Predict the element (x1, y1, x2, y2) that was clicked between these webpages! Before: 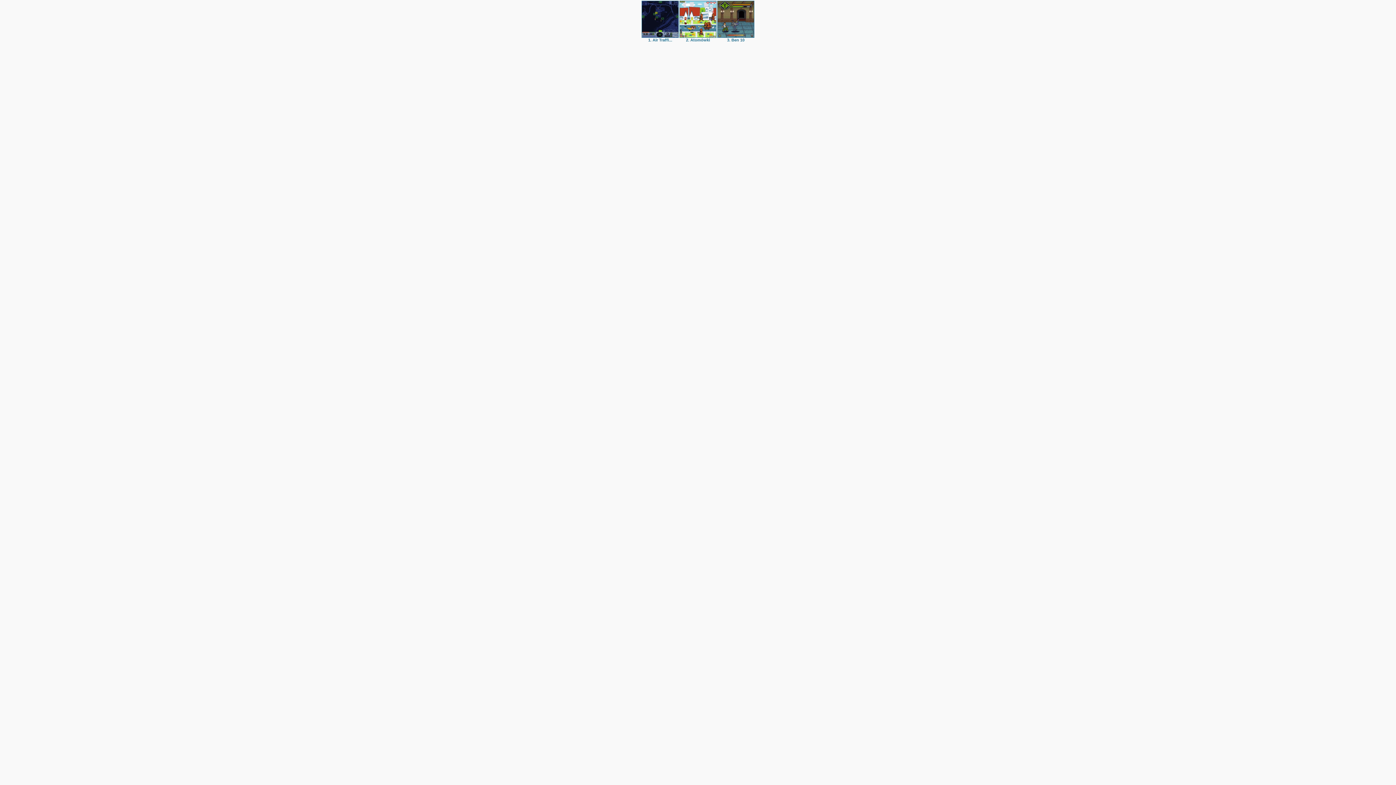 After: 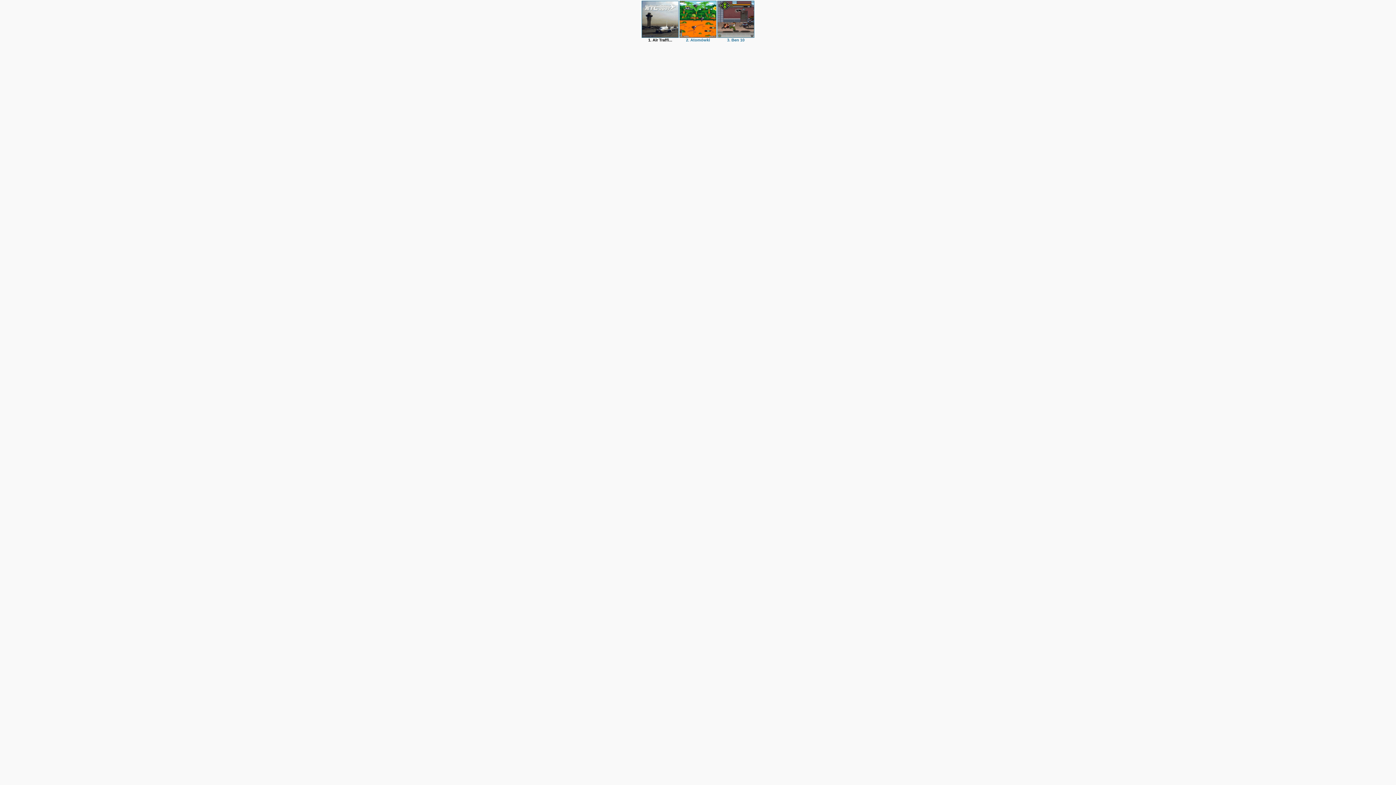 Action: label: 1. Air Traffi... bbox: (648, 37, 672, 42)